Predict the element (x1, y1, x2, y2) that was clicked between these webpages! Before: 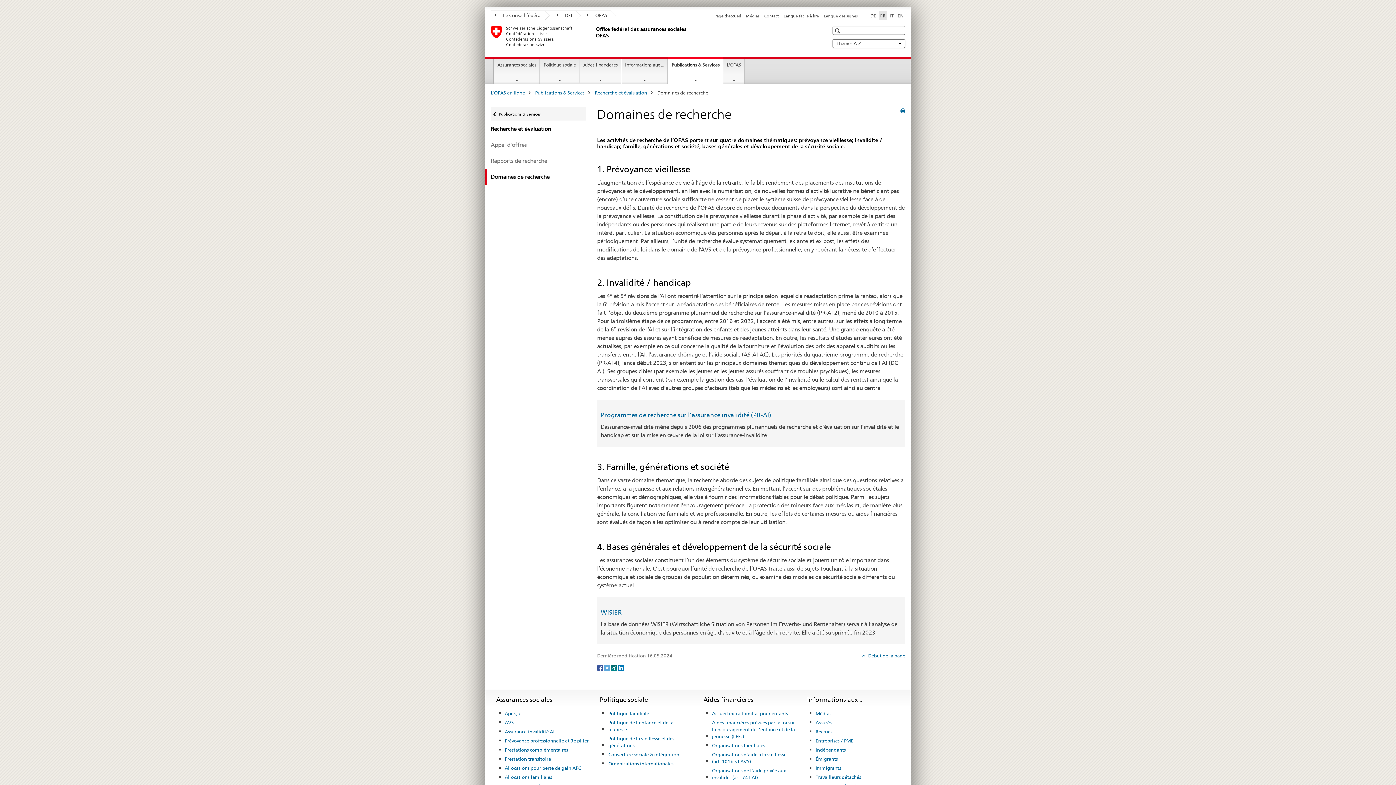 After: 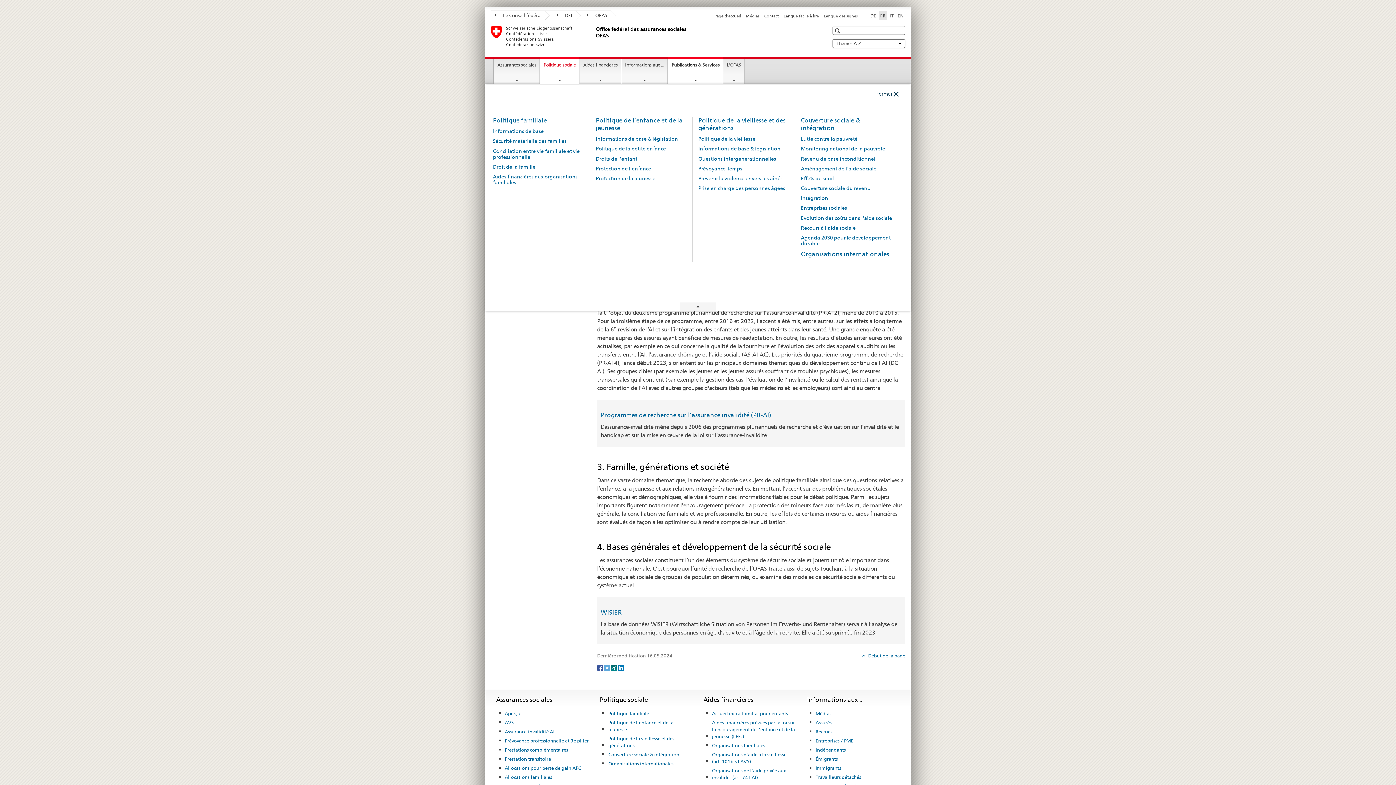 Action: bbox: (540, 59, 579, 84) label: Politique sociale